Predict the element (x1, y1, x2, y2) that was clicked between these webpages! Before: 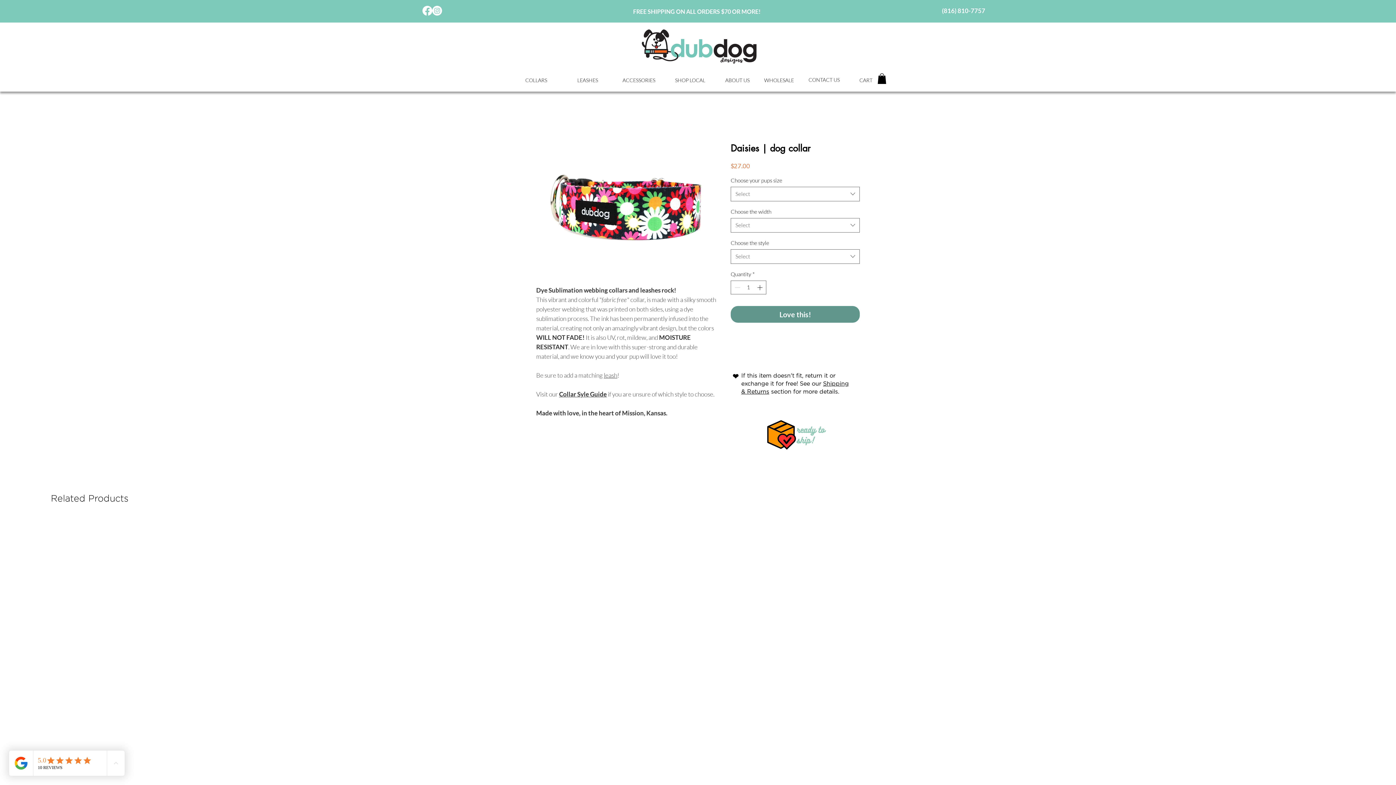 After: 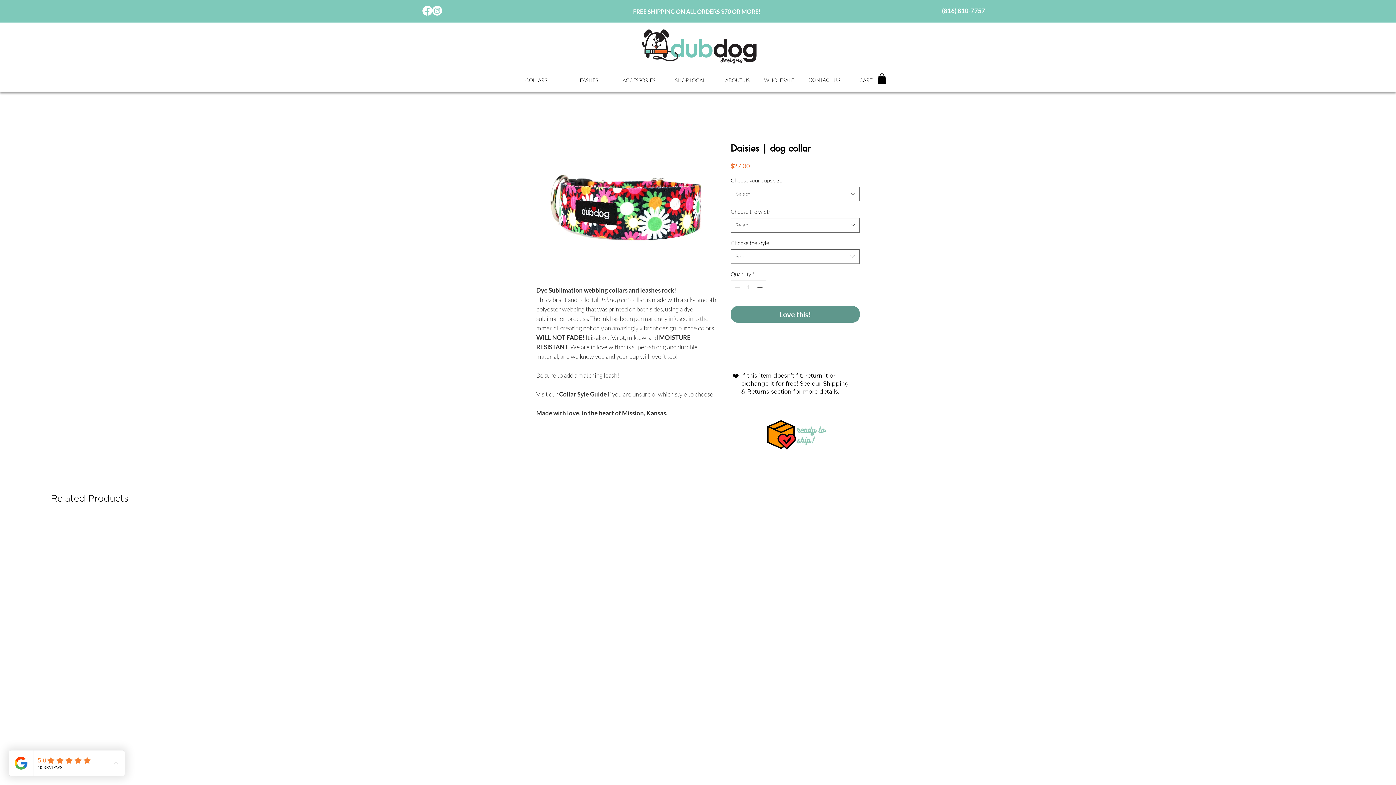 Action: bbox: (604, 371, 617, 379) label: leash